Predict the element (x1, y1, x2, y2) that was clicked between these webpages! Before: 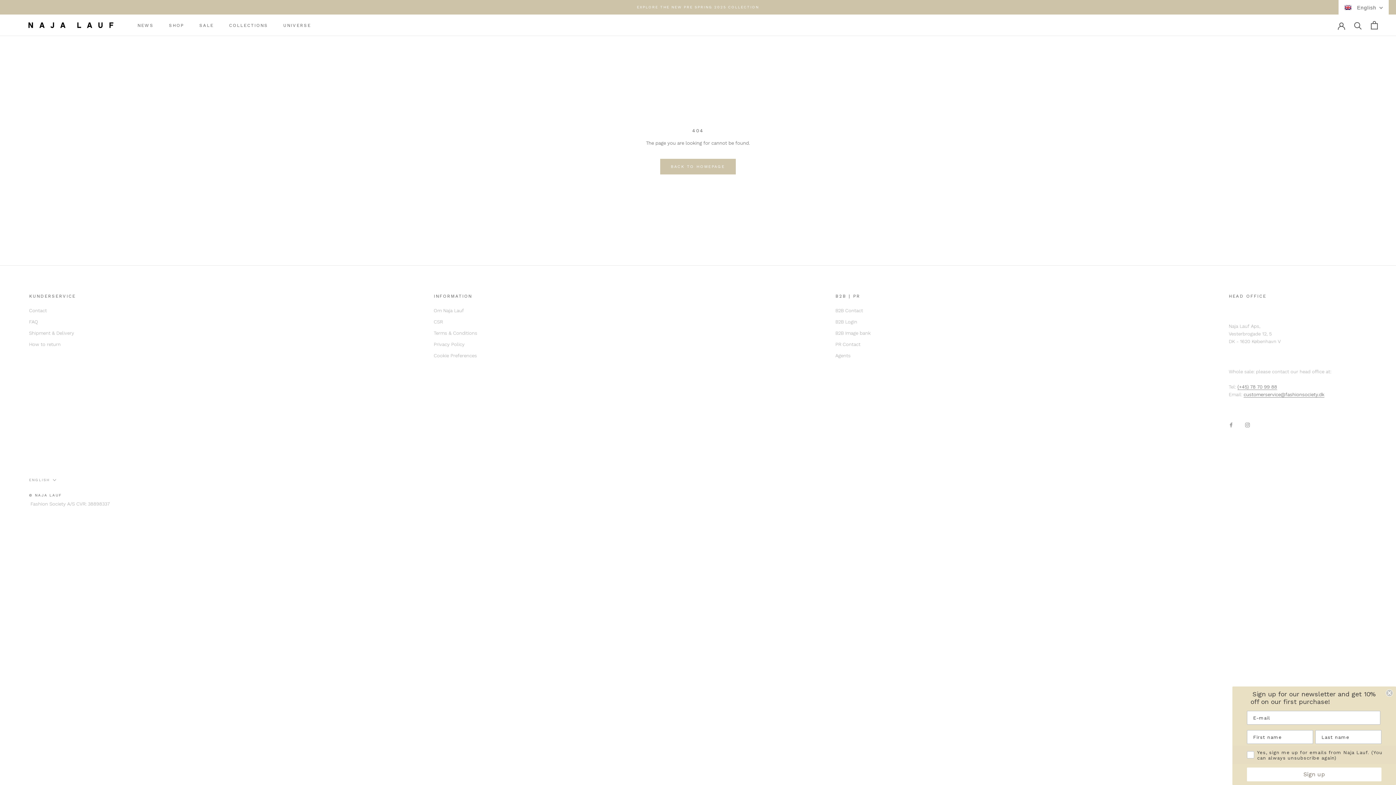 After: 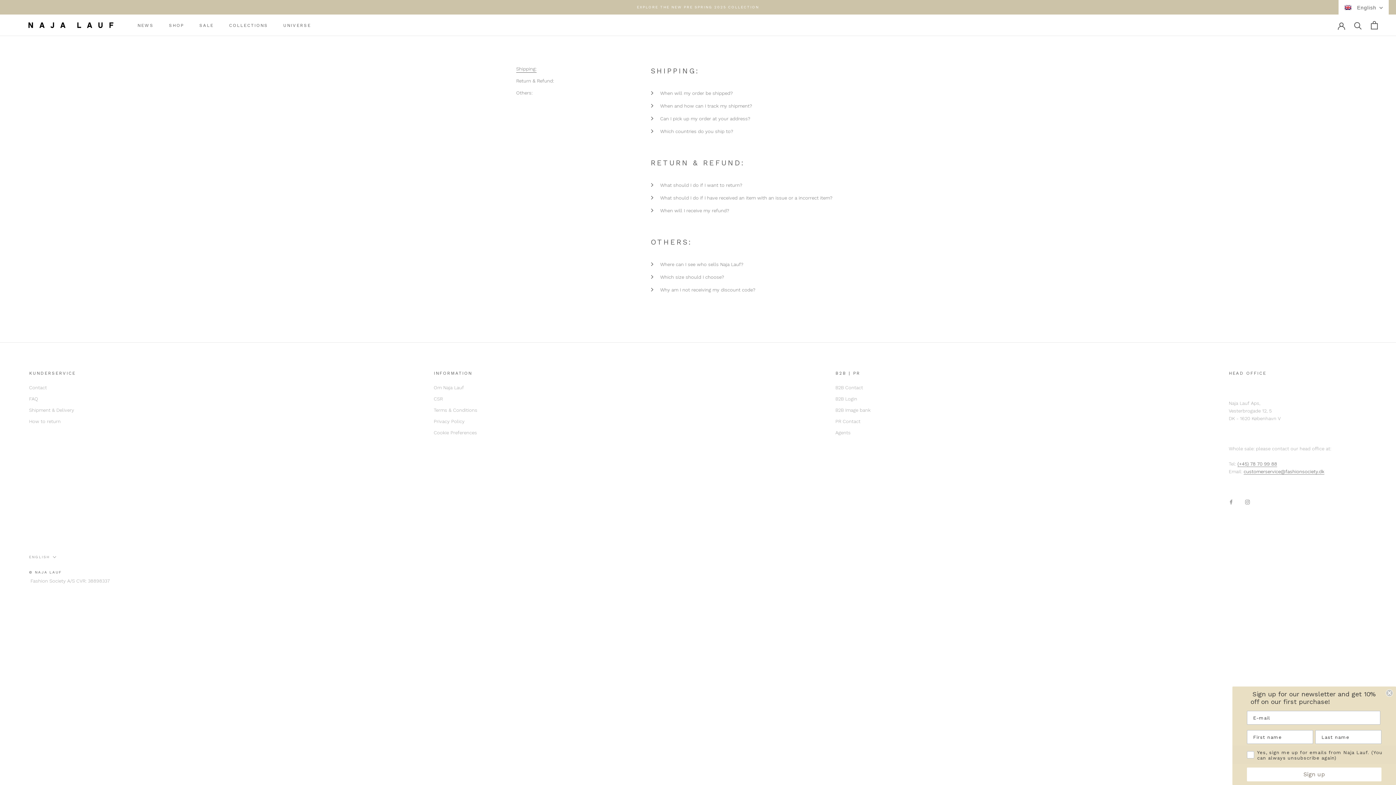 Action: bbox: (29, 318, 75, 325) label: FAQ